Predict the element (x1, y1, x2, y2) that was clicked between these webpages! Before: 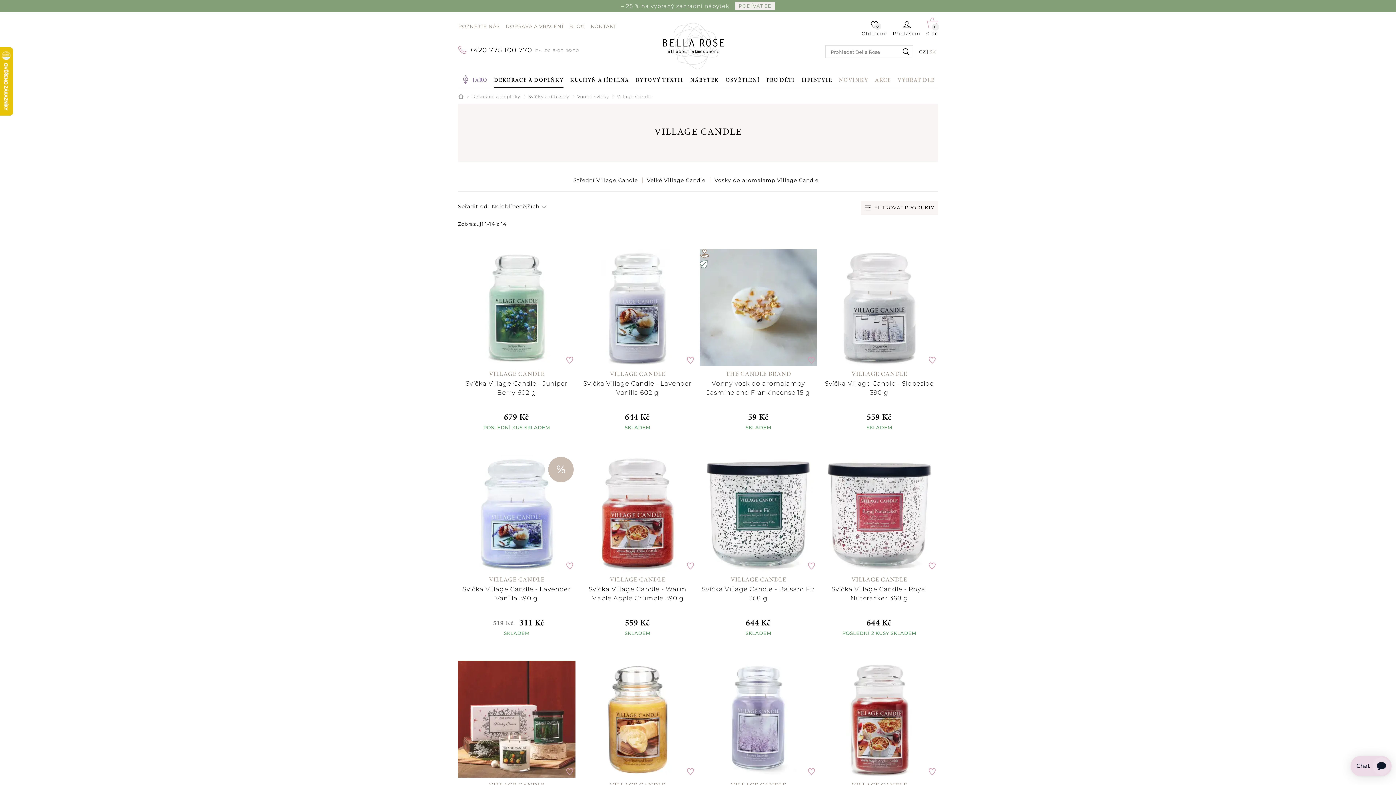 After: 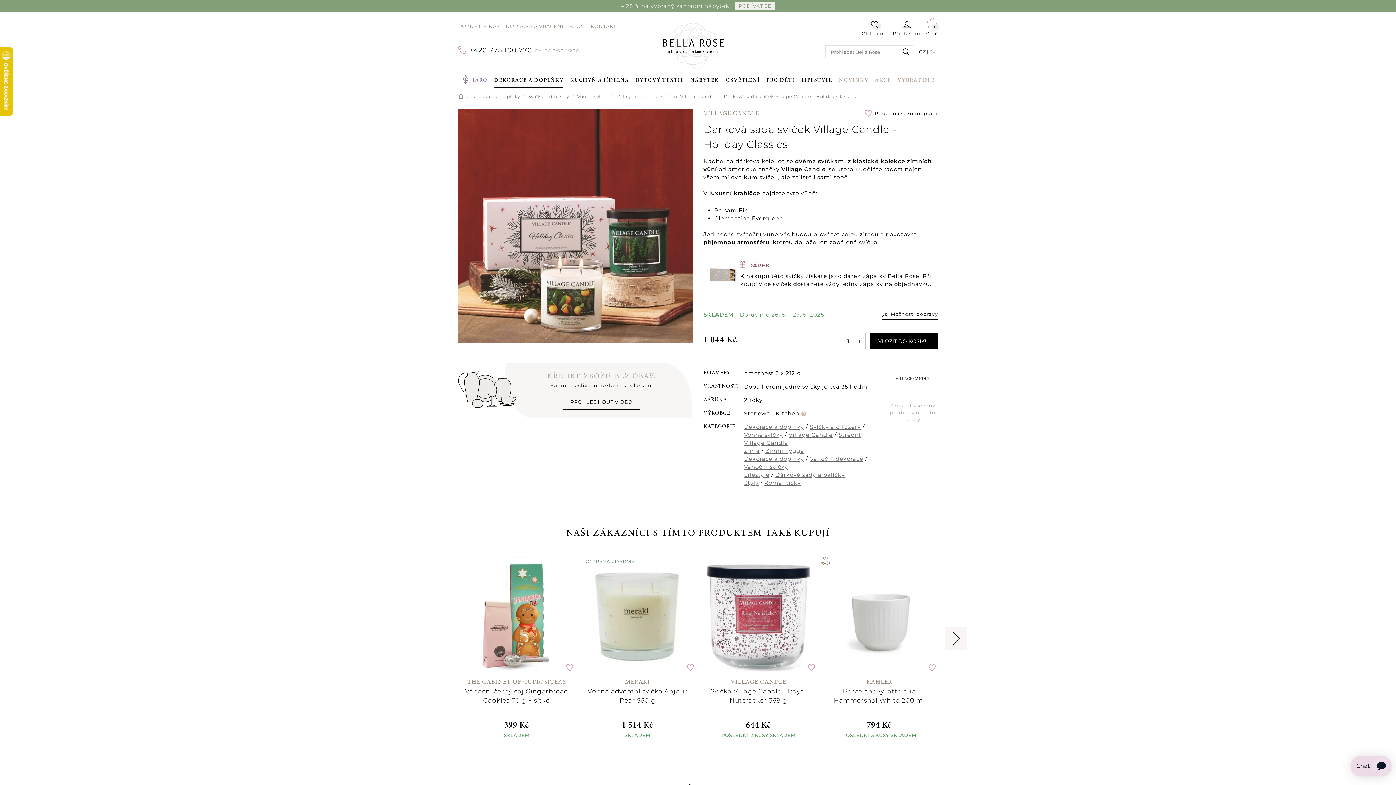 Action: bbox: (458, 661, 575, 778)